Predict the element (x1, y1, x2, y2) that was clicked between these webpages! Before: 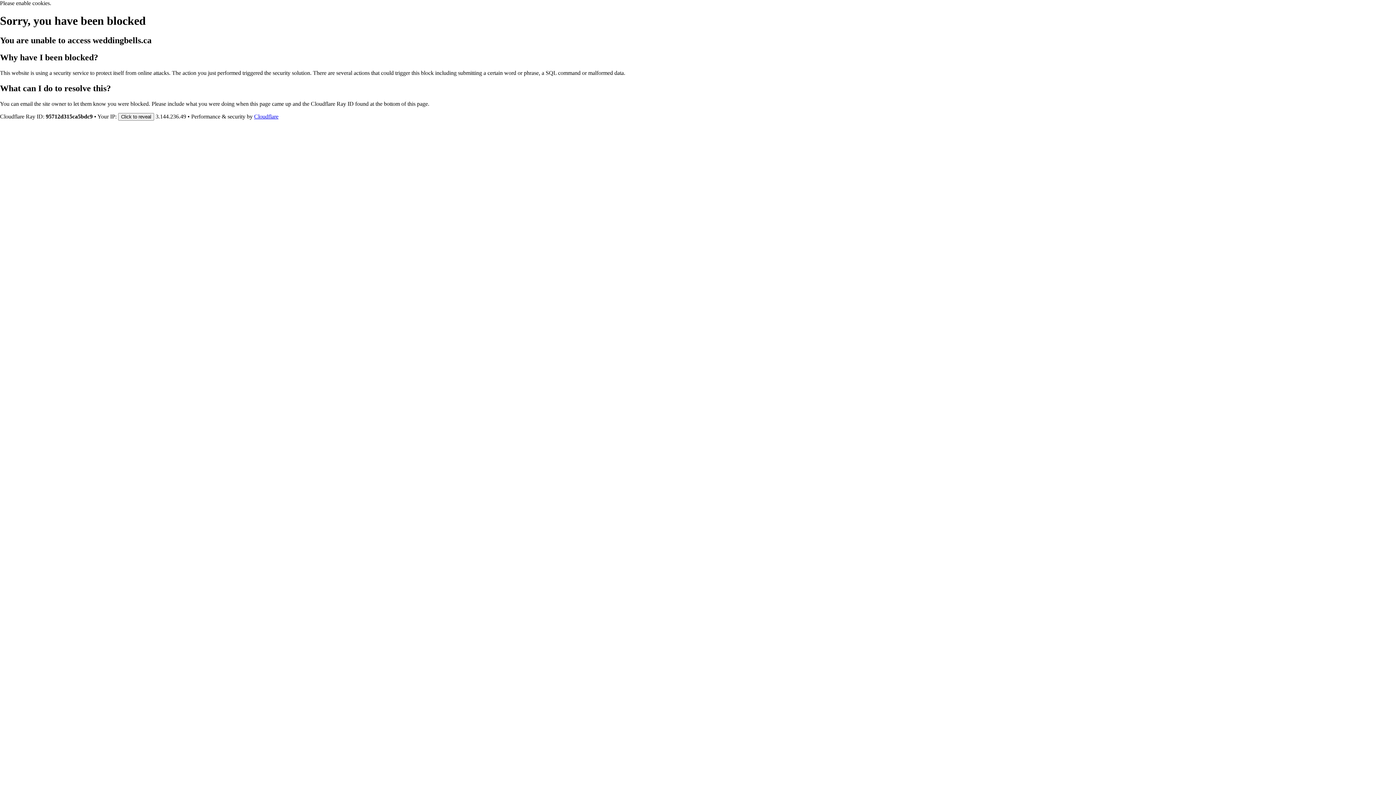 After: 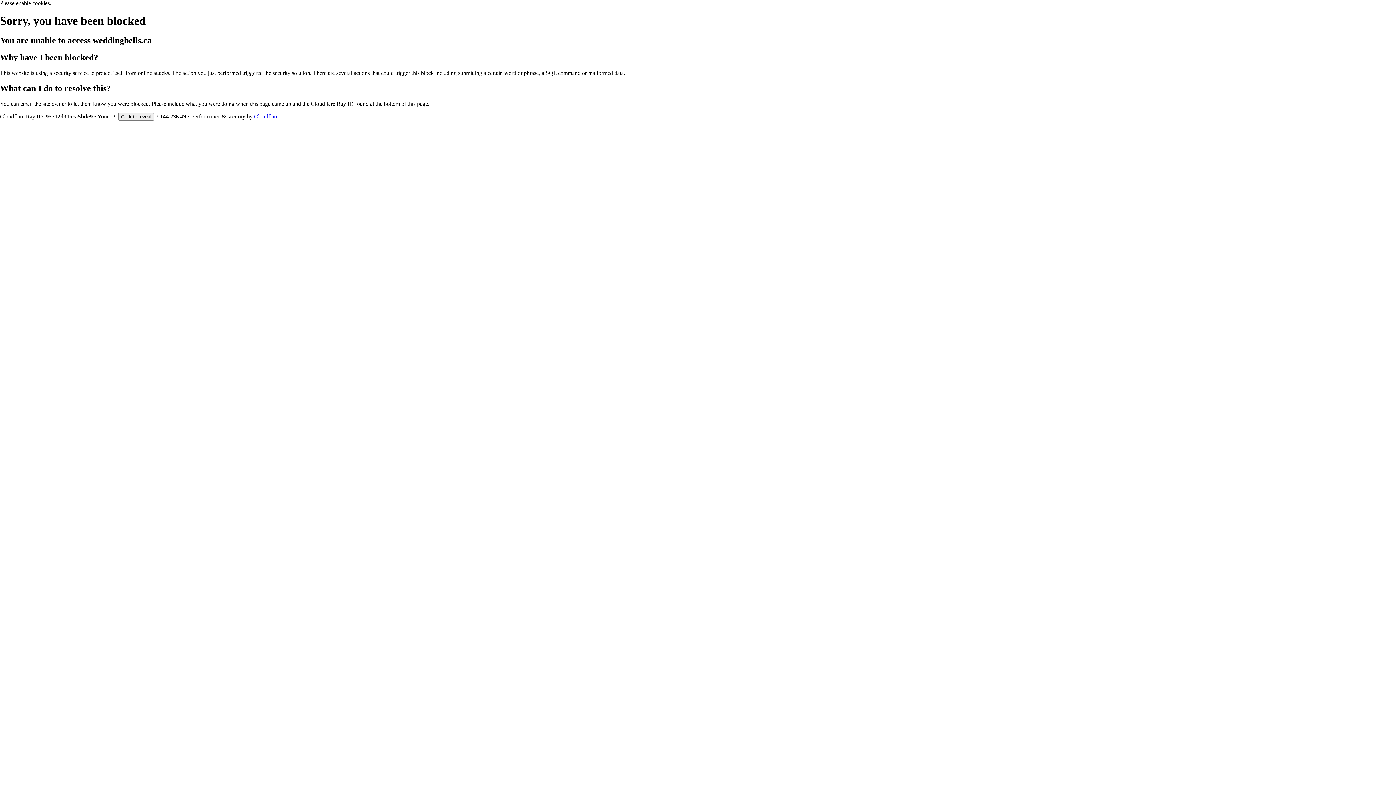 Action: bbox: (254, 113, 278, 119) label: Cloudflare